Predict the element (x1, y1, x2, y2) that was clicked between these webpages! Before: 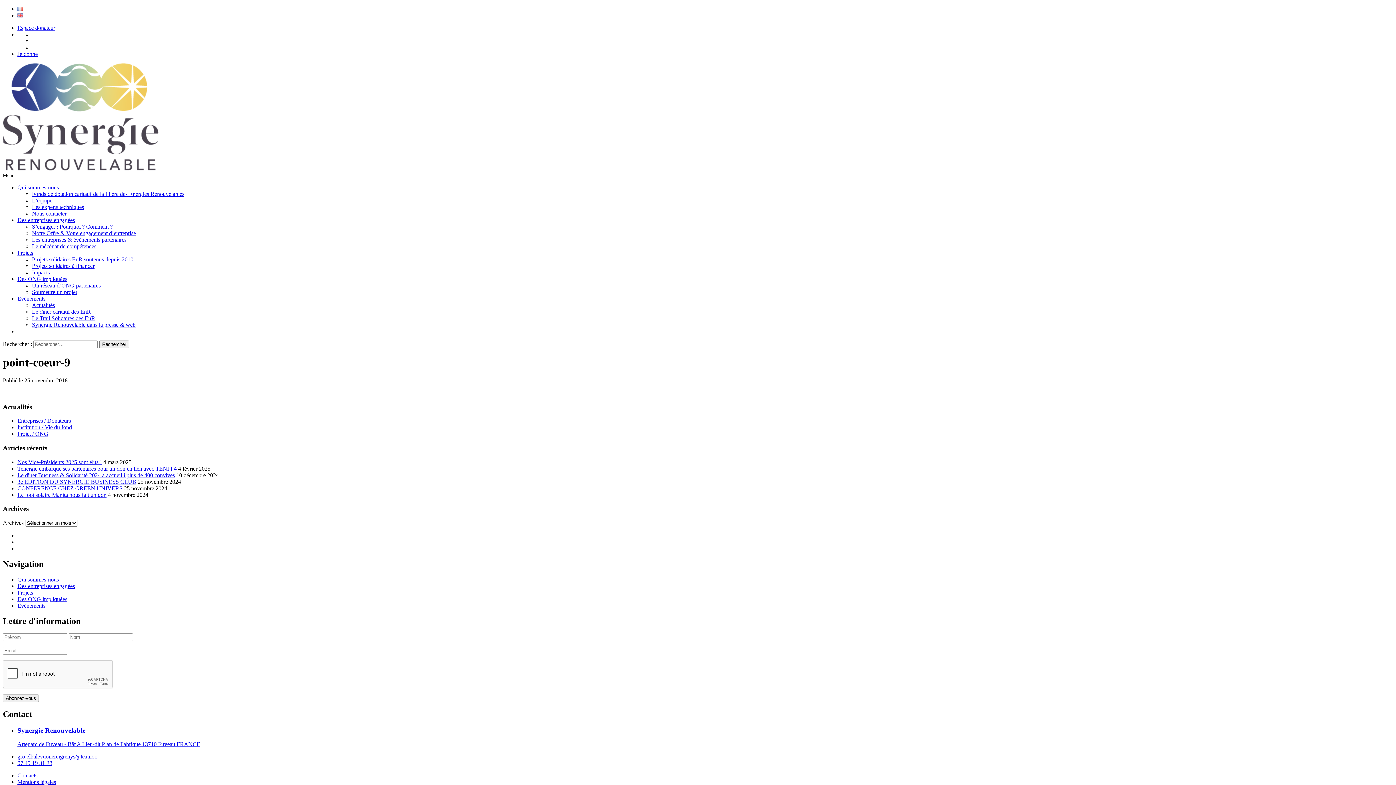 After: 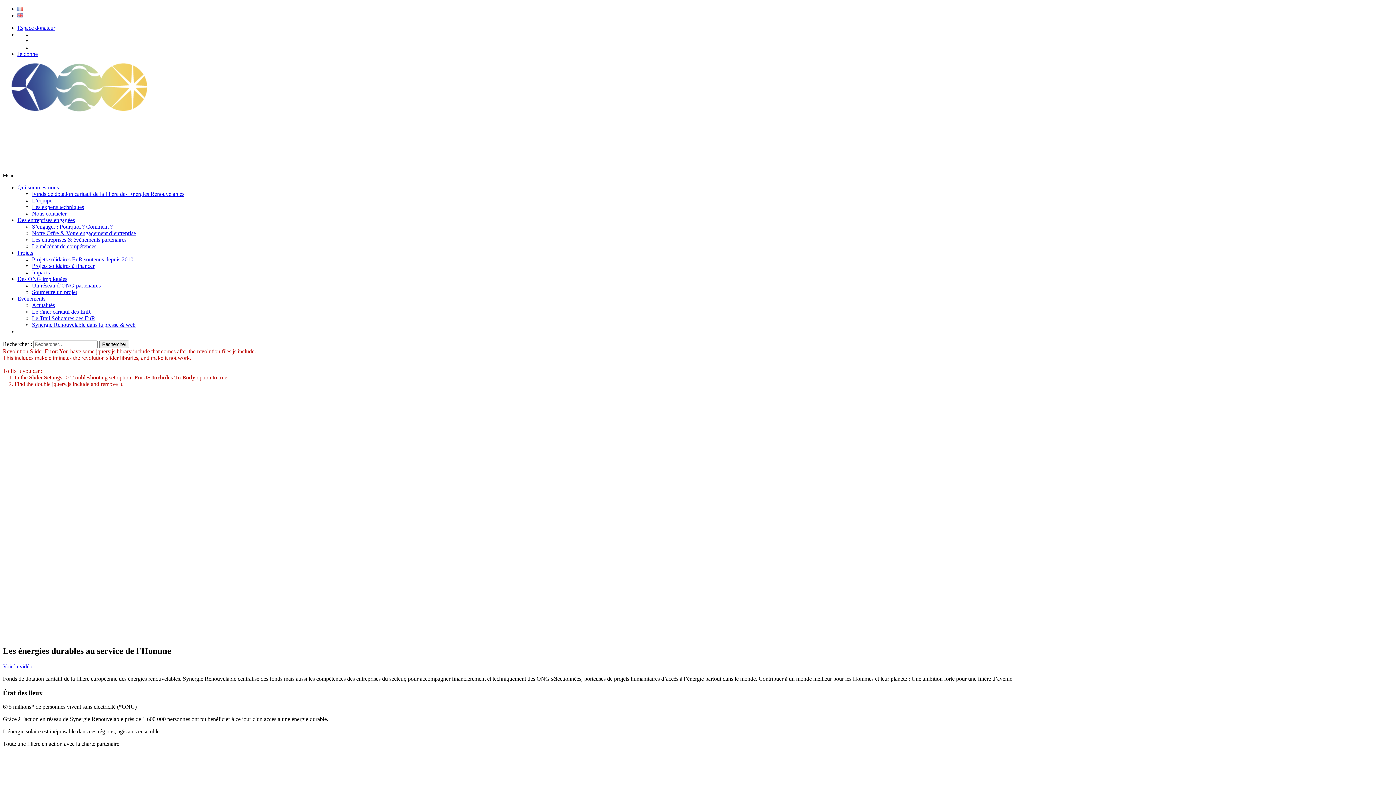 Action: bbox: (2, 165, 158, 171)